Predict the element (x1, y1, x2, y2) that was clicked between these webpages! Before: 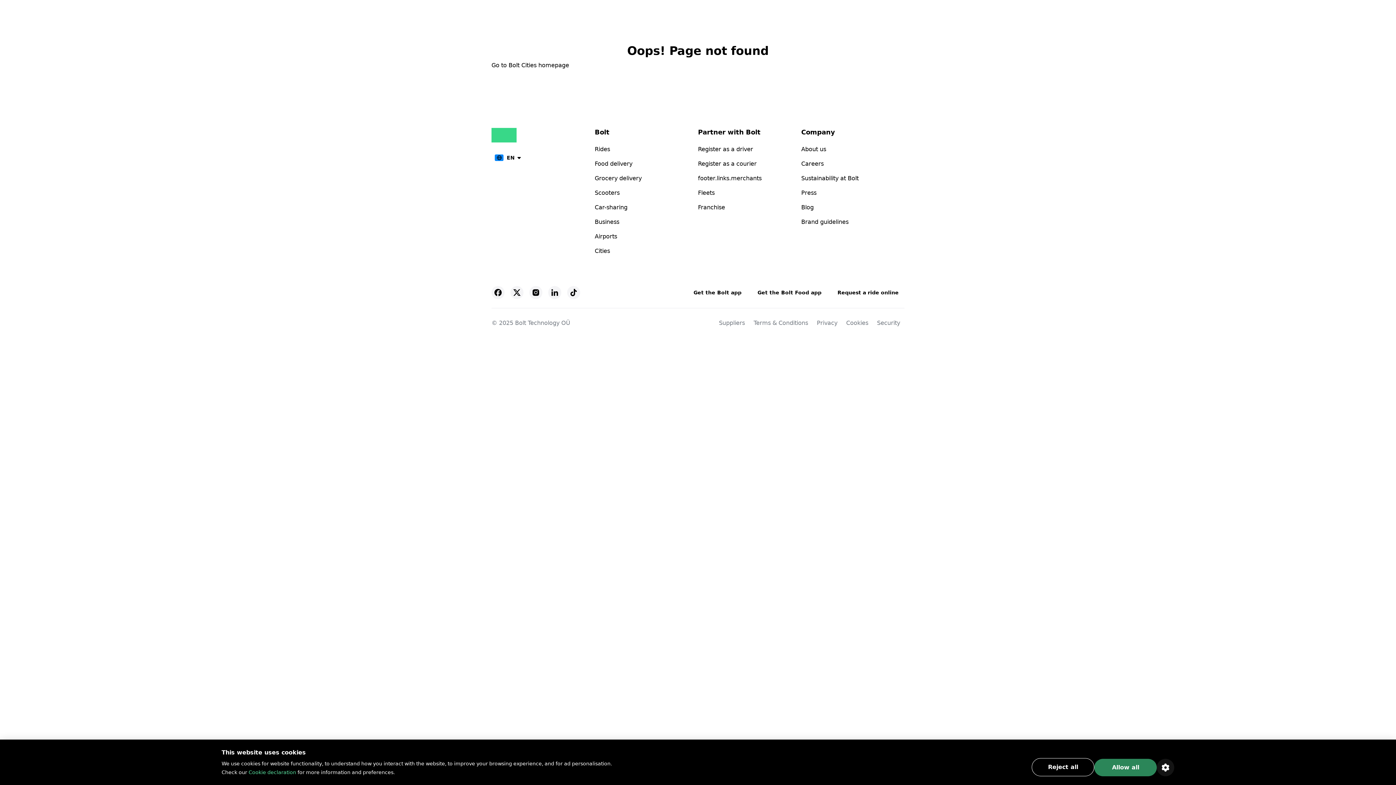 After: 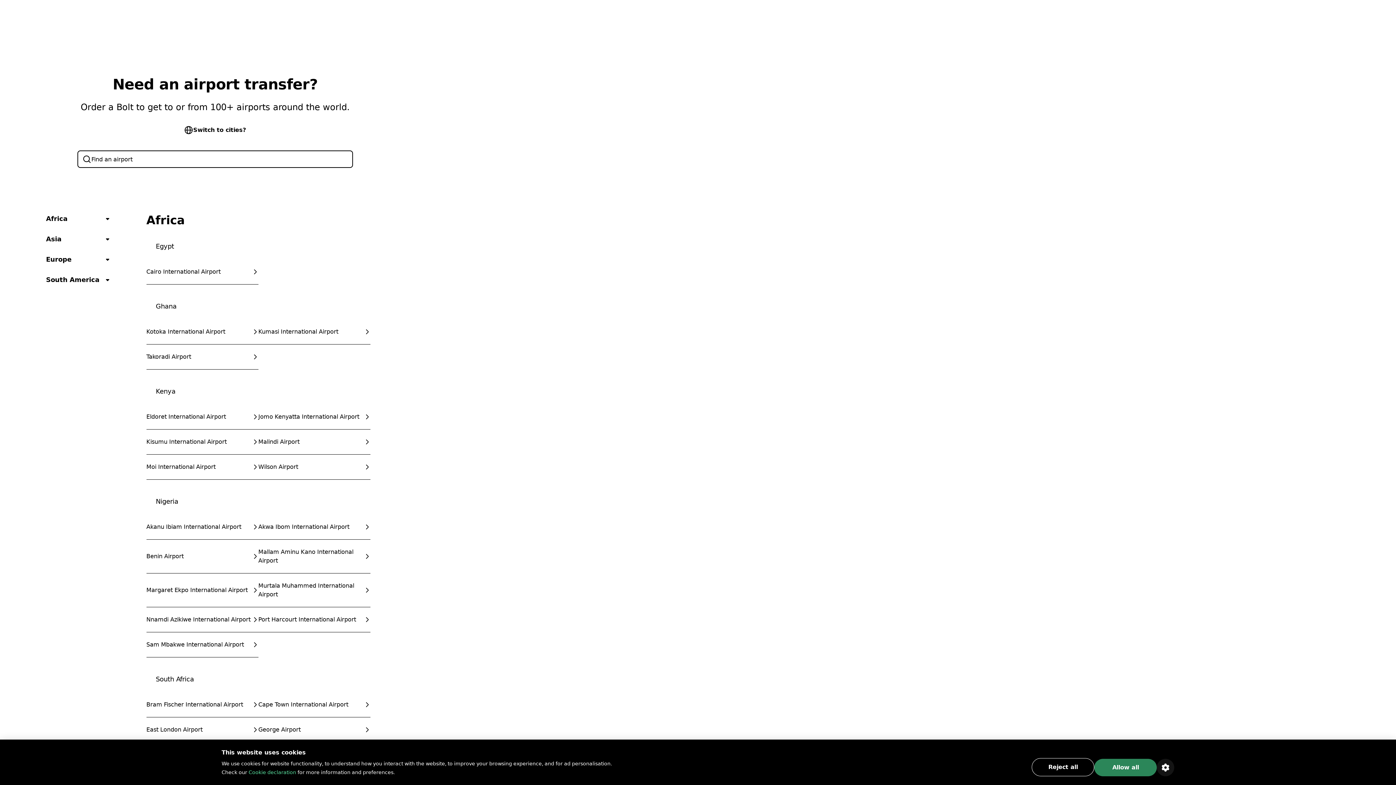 Action: bbox: (594, 233, 617, 240) label: Airports